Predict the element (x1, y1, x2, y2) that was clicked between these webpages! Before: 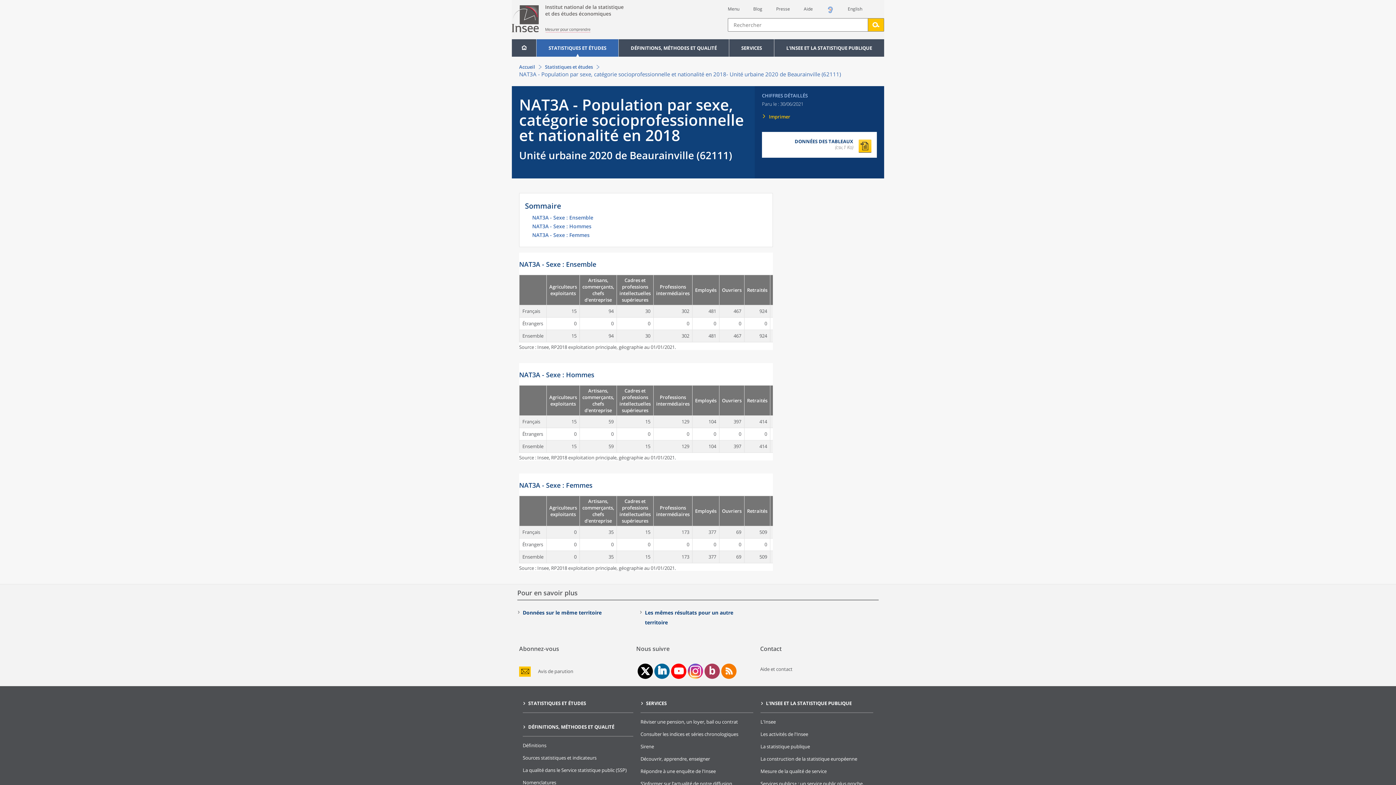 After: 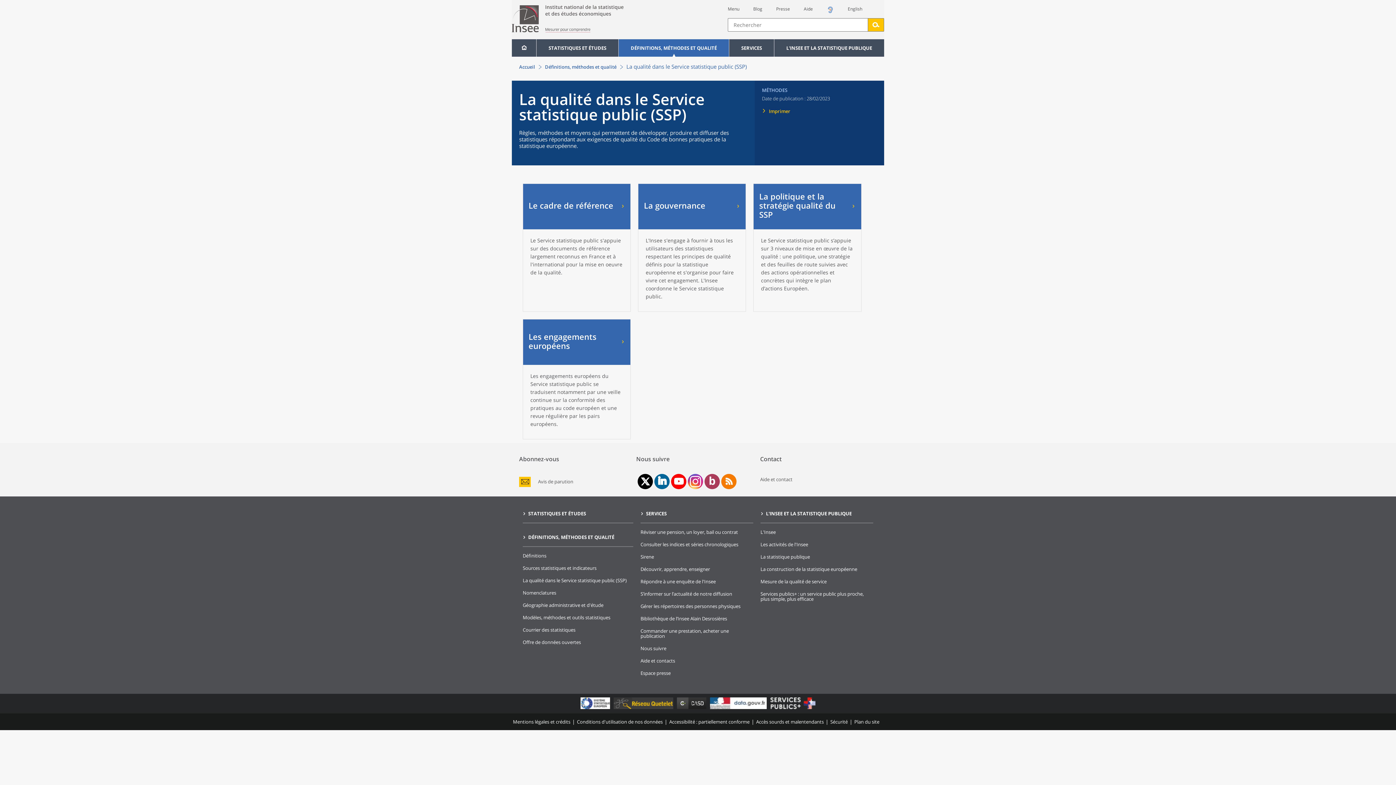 Action: bbox: (522, 767, 626, 773) label: La qualité dans le Service statistique public (SSP)